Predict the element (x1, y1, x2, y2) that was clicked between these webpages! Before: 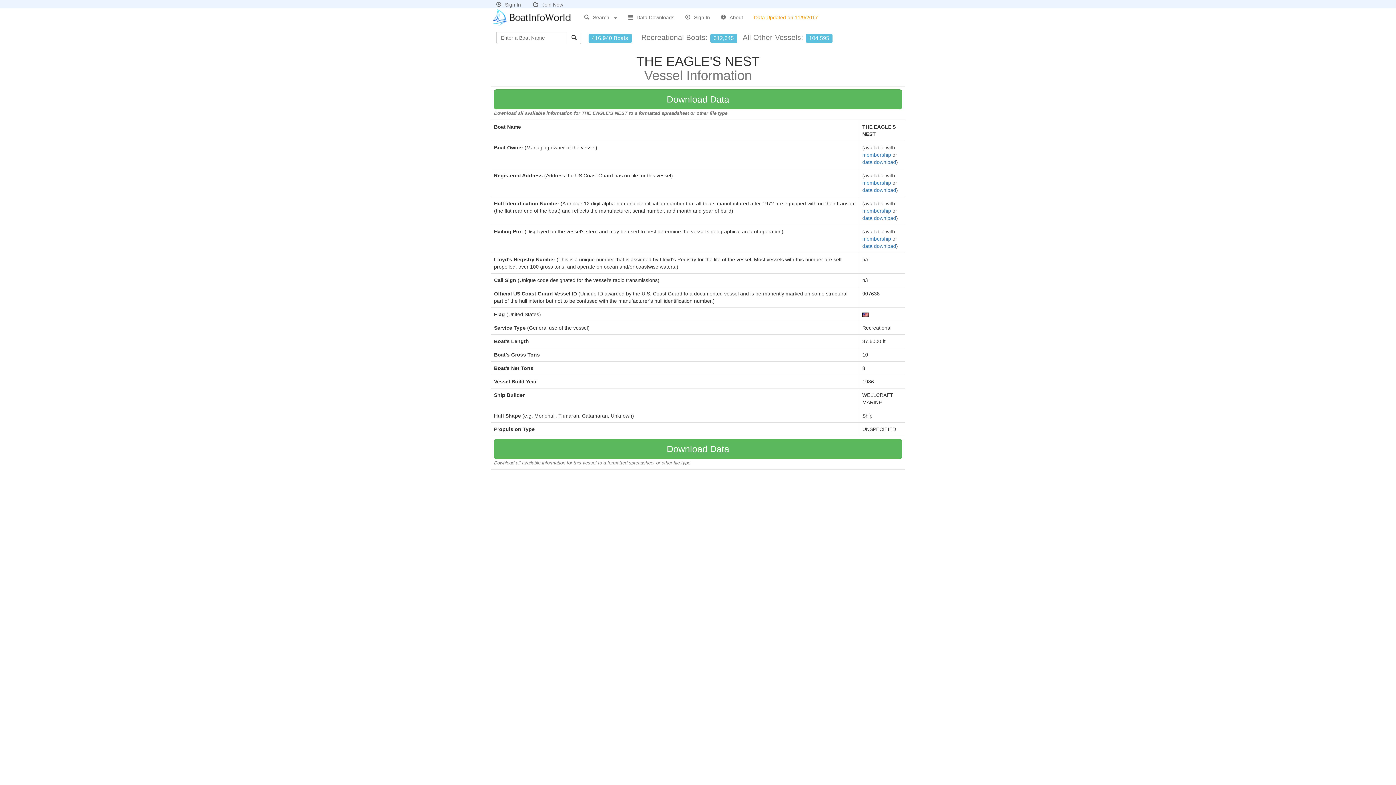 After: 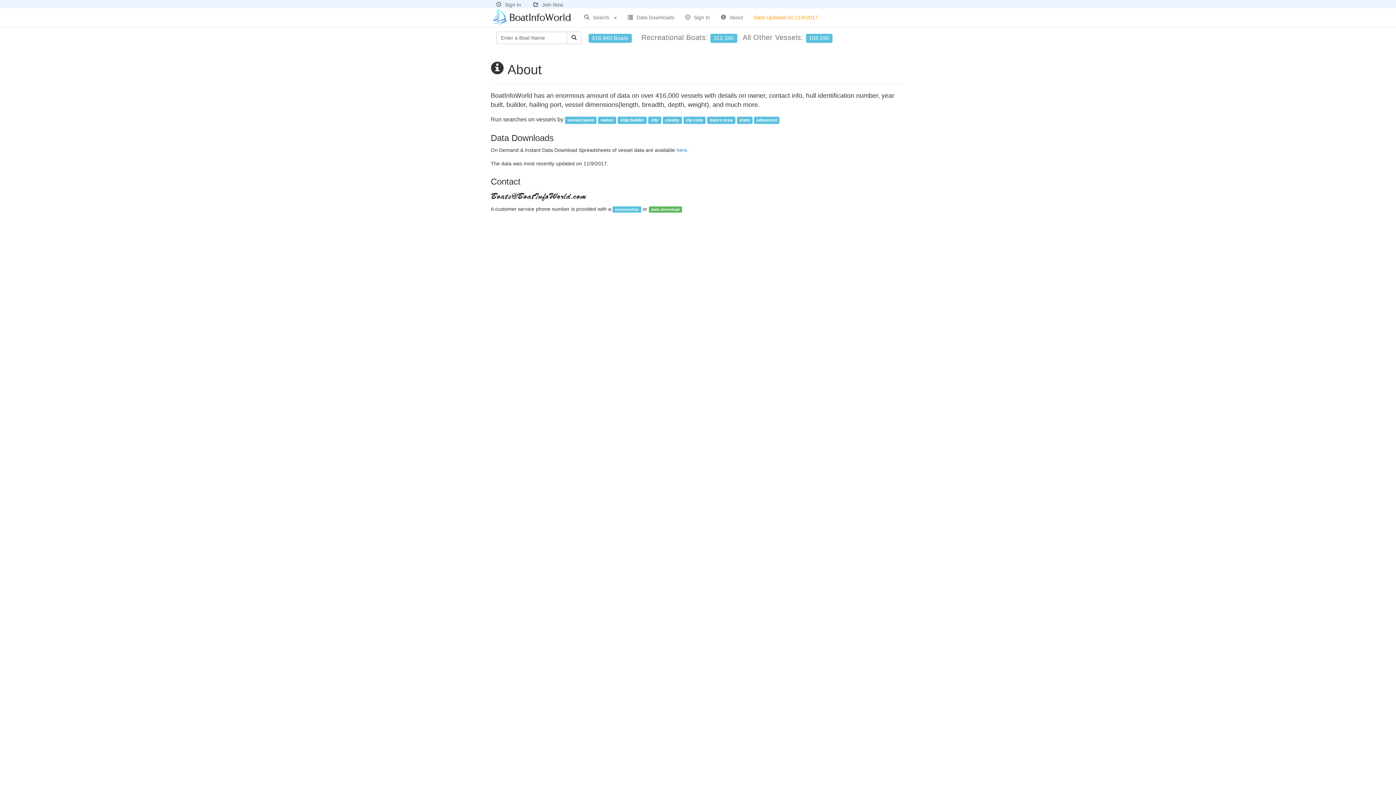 Action: bbox: (715, 8, 748, 26) label: About